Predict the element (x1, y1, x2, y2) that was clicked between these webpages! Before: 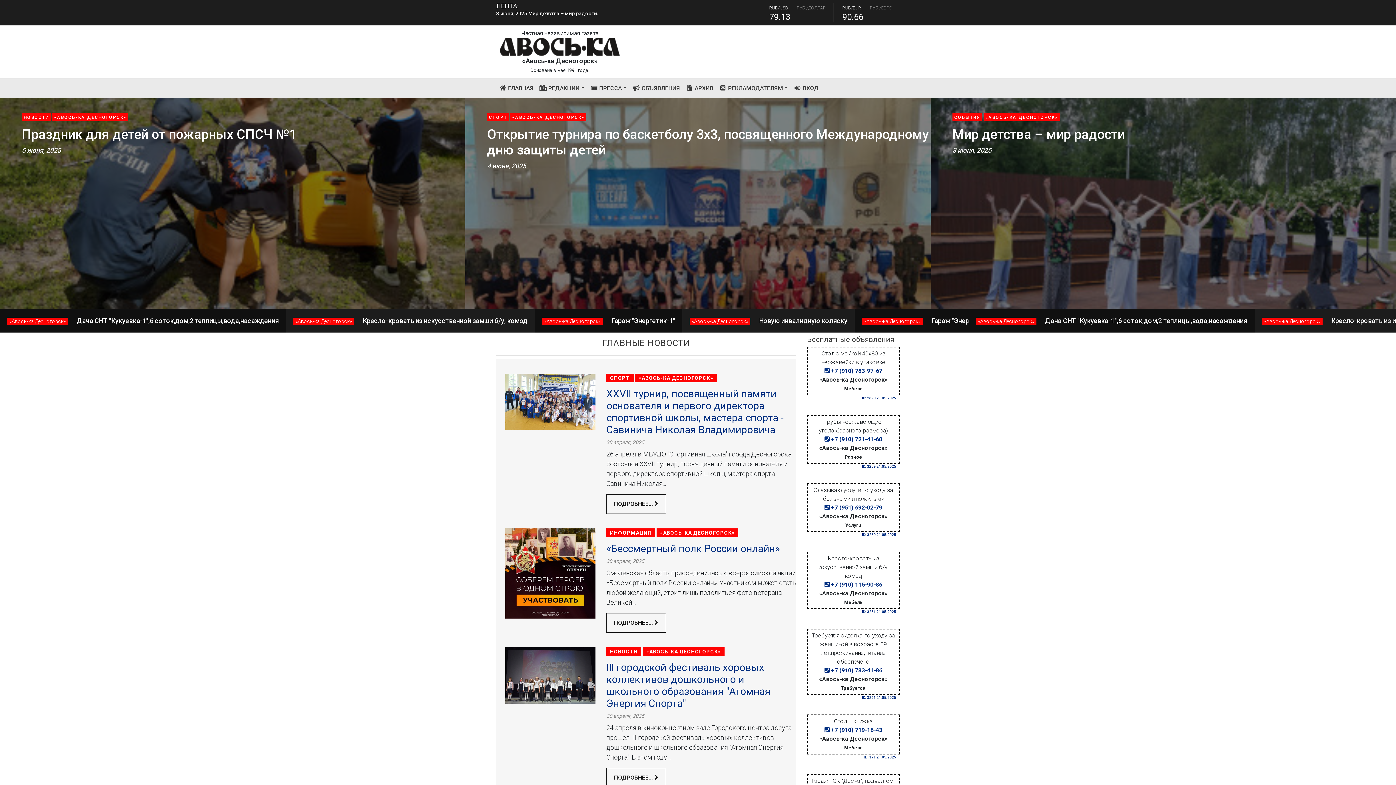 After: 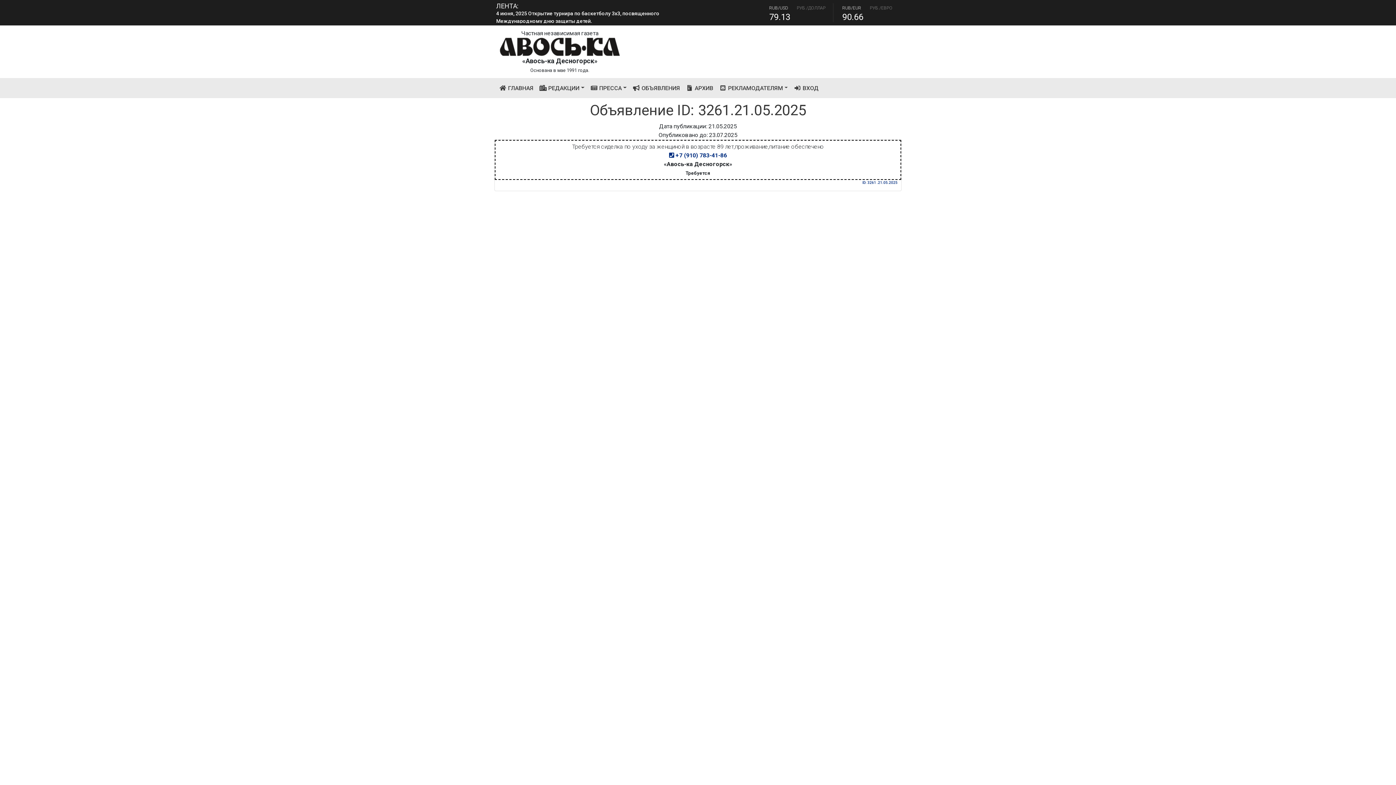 Action: label: ID: 3261 21.05.2025 bbox: (862, 693, 900, 700)